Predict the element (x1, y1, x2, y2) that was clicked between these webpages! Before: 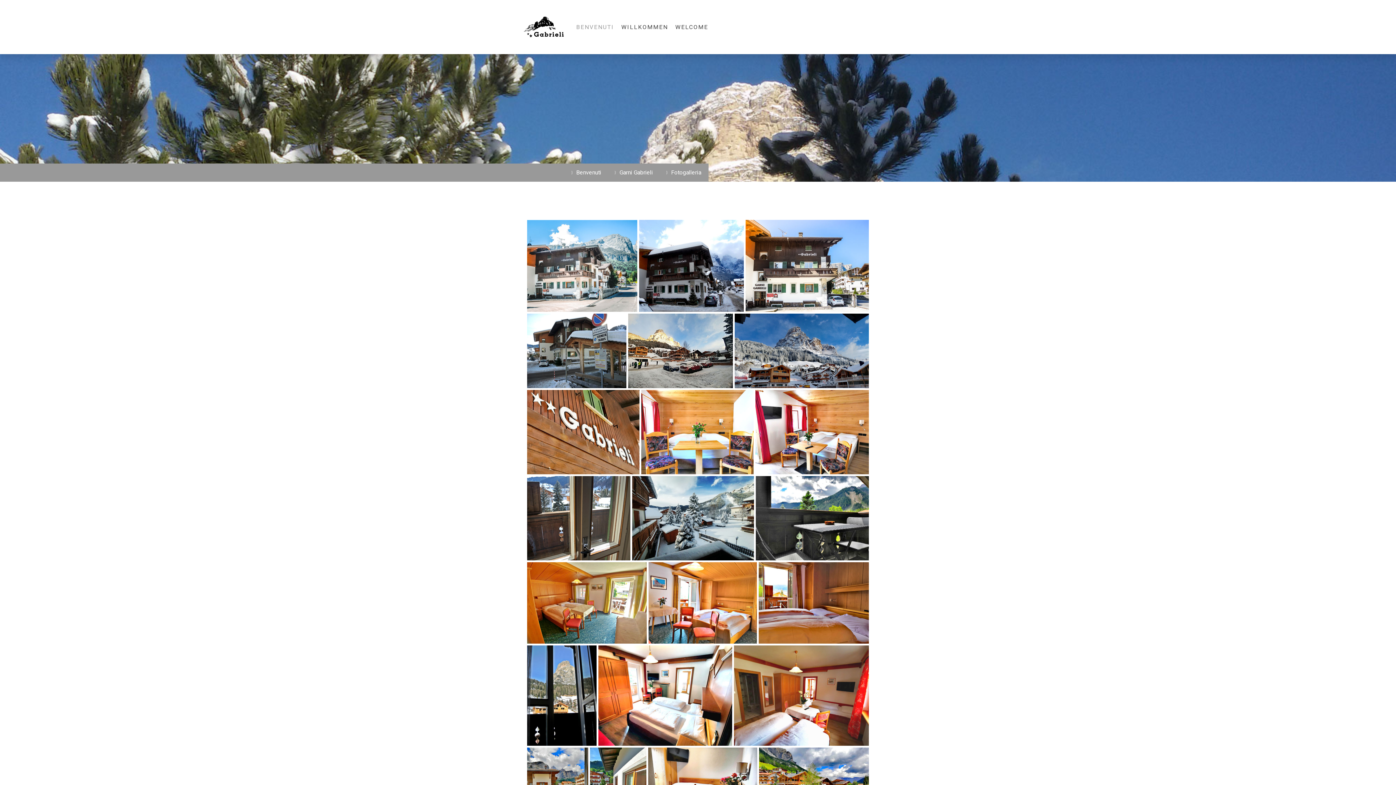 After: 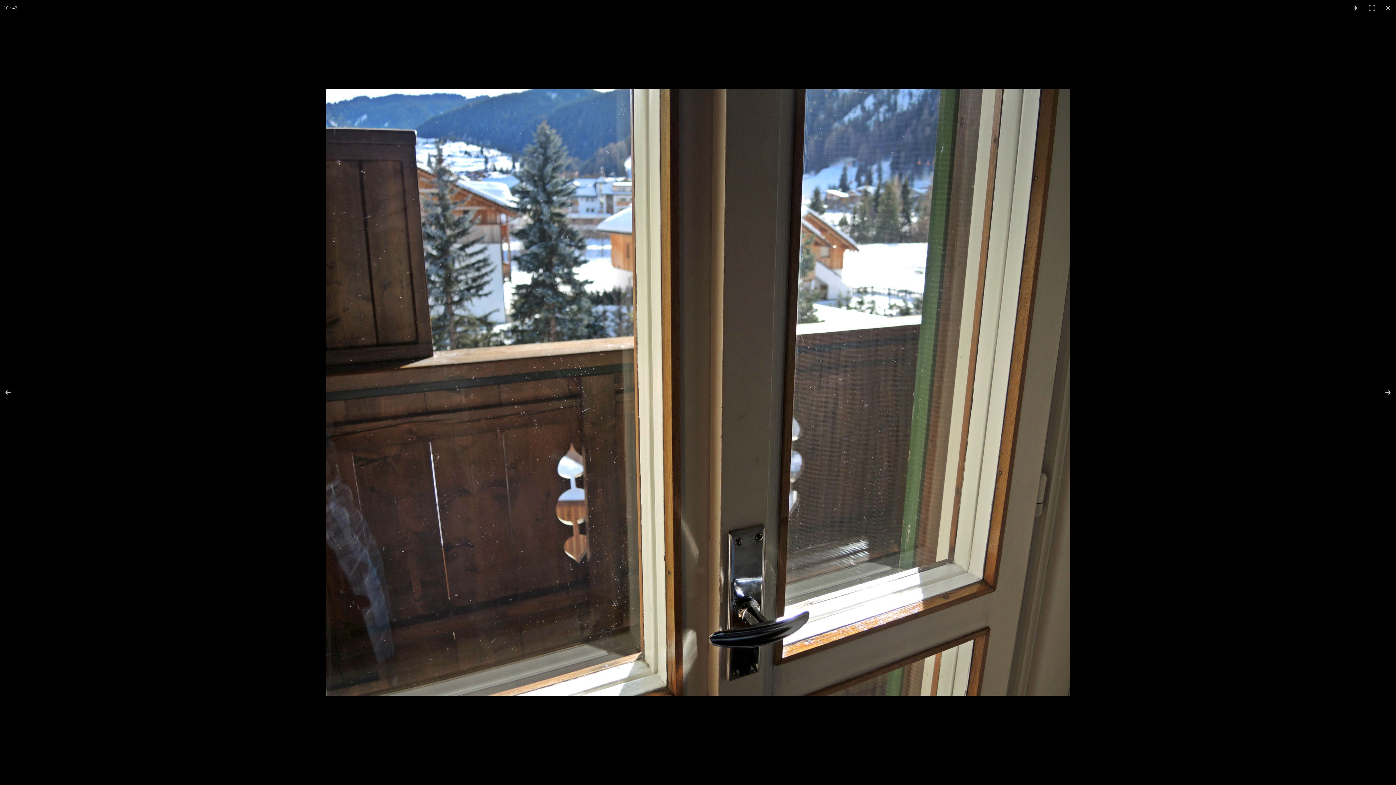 Action: bbox: (527, 476, 632, 560)